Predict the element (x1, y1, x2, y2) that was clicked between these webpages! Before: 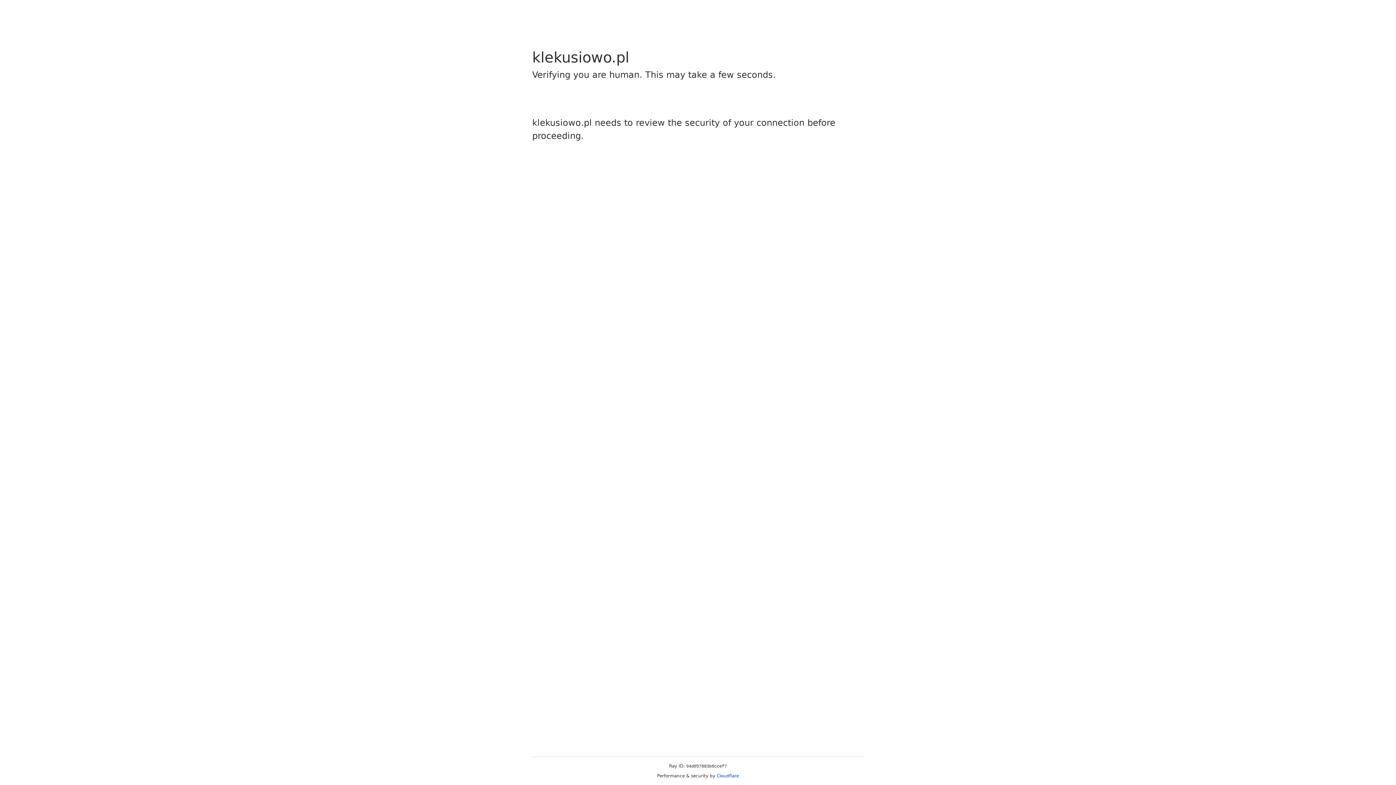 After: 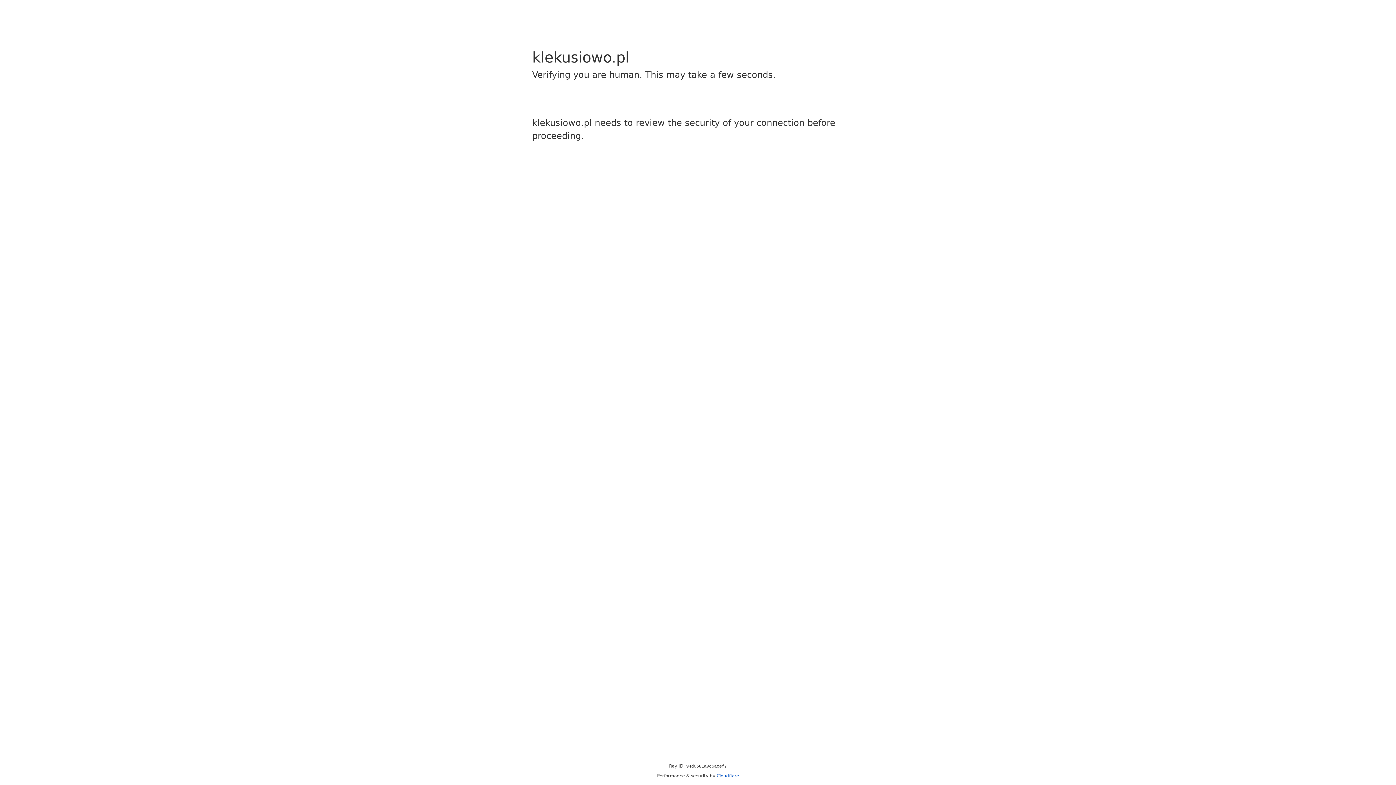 Action: label: Cloudflare bbox: (716, 773, 739, 778)